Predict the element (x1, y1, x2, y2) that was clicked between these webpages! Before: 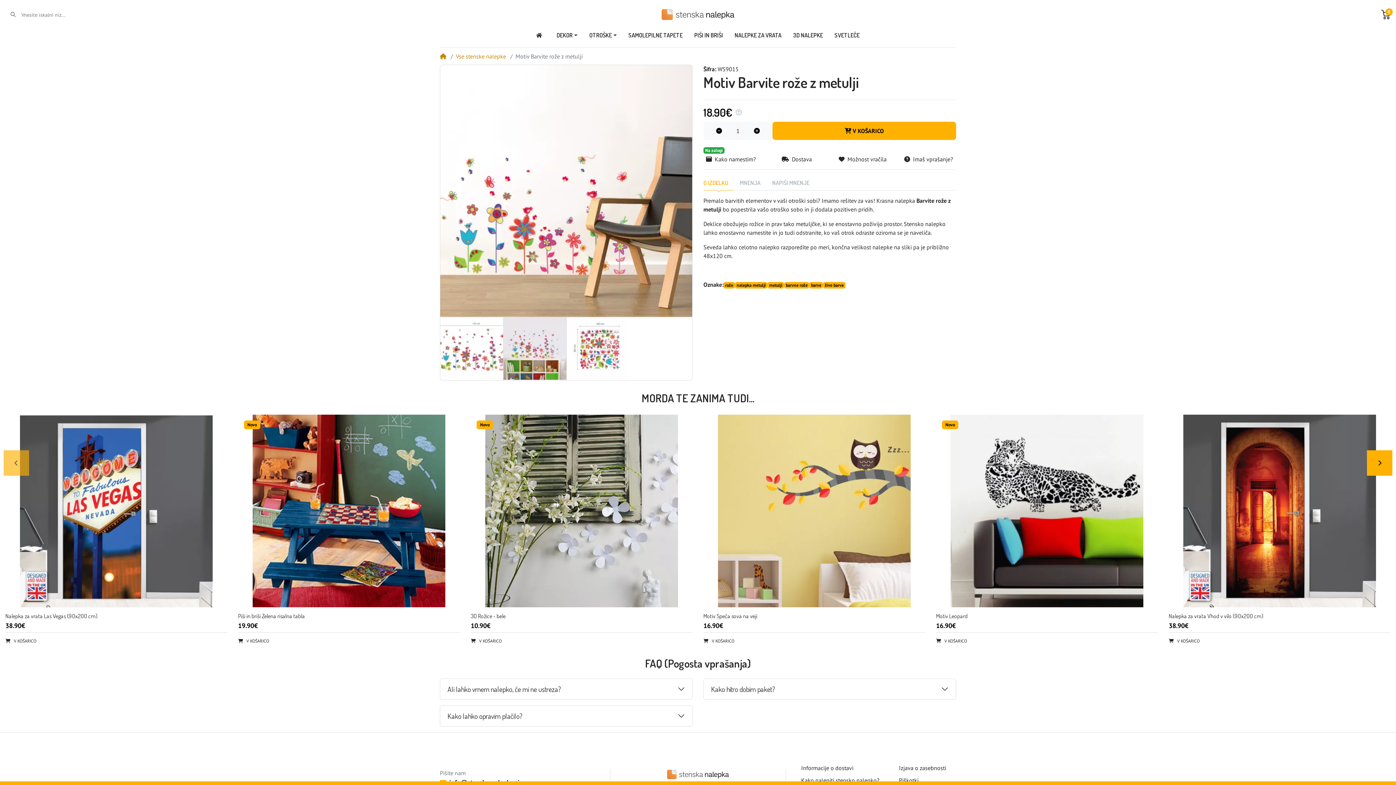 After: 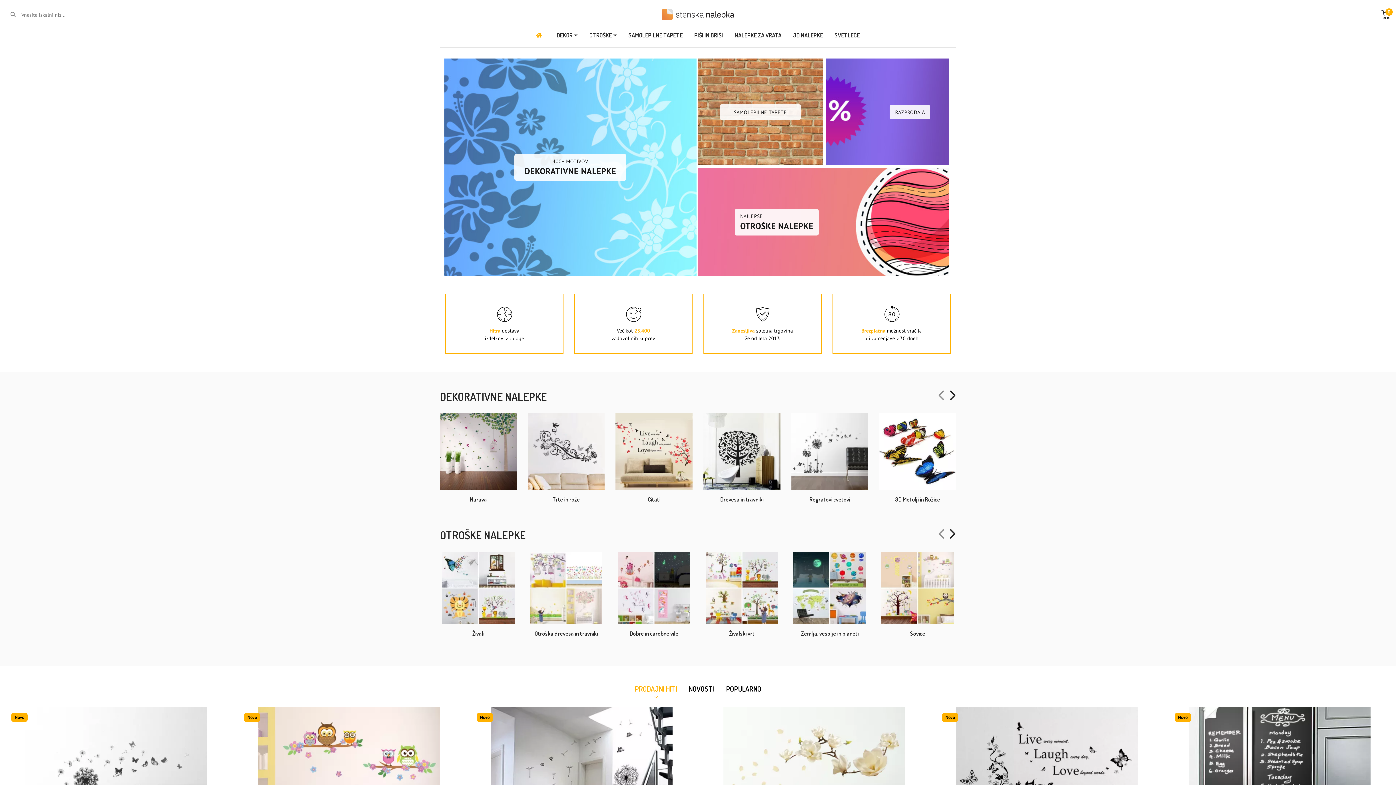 Action: bbox: (530, 23, 551, 47)